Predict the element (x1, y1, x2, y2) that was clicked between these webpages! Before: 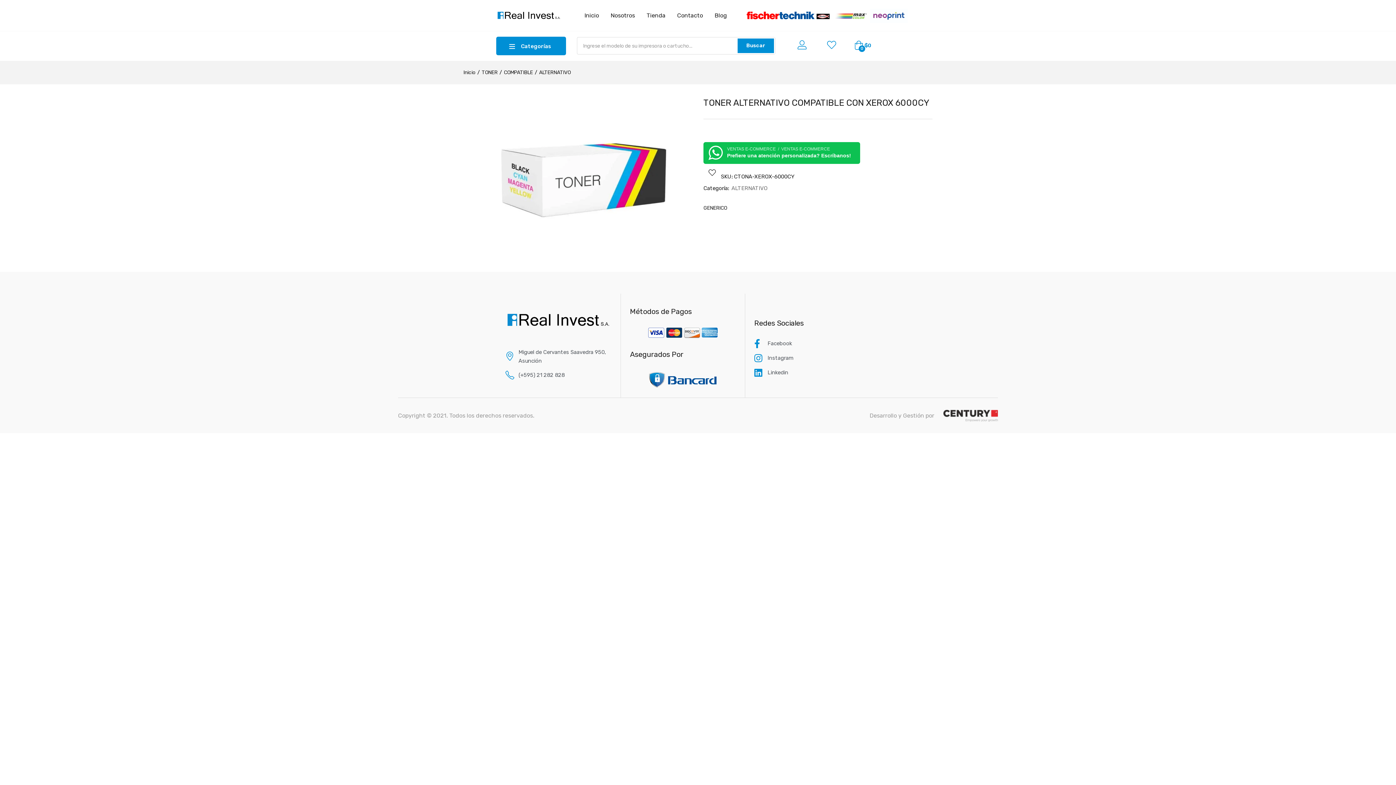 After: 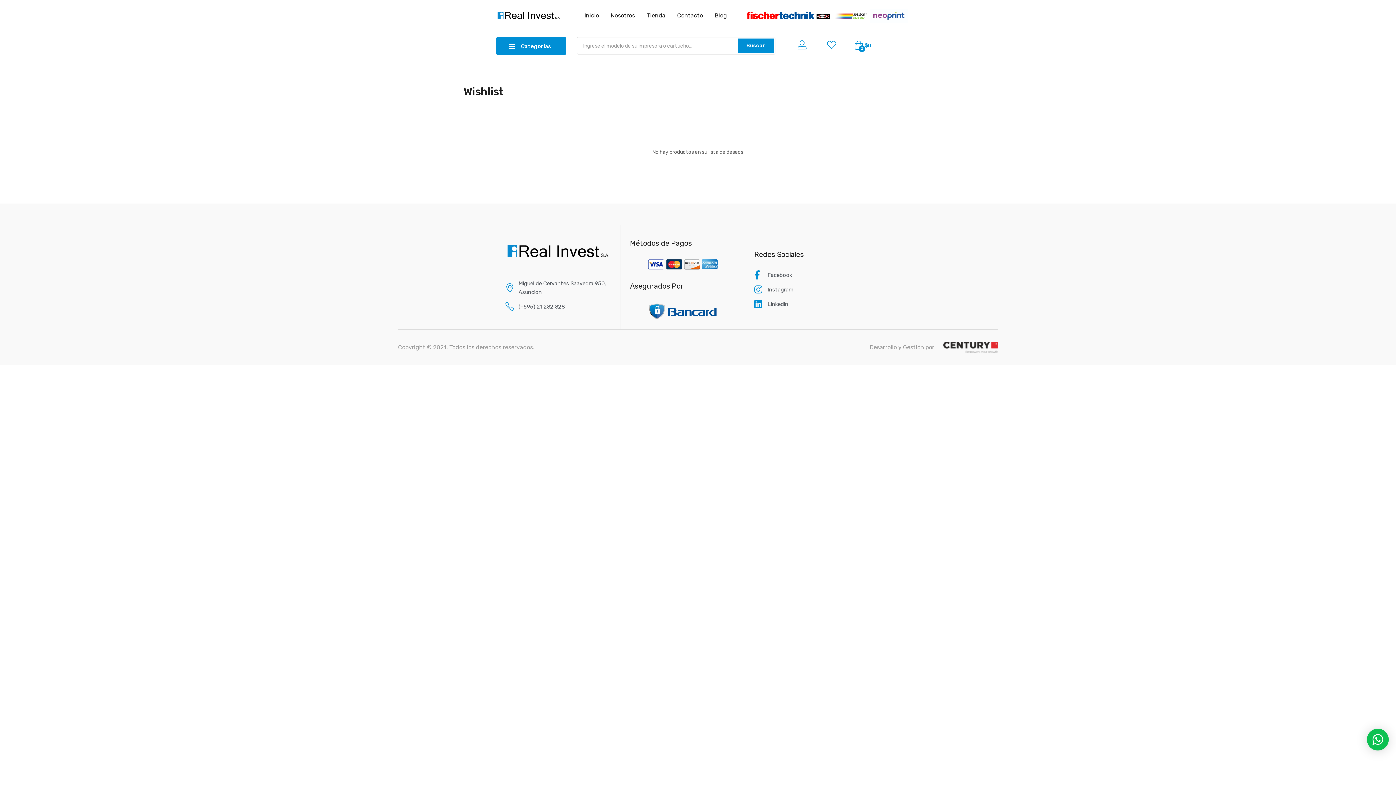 Action: bbox: (827, 37, 836, 53)